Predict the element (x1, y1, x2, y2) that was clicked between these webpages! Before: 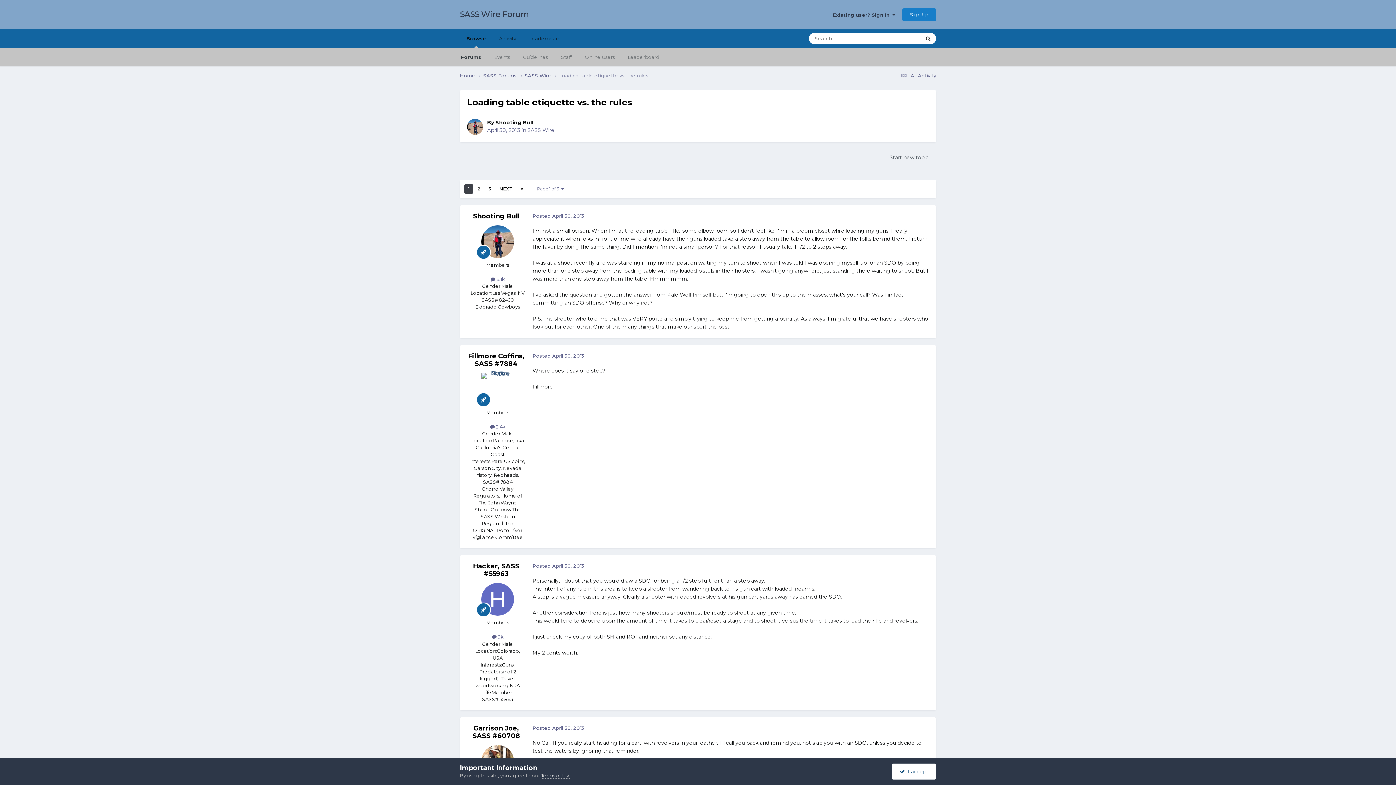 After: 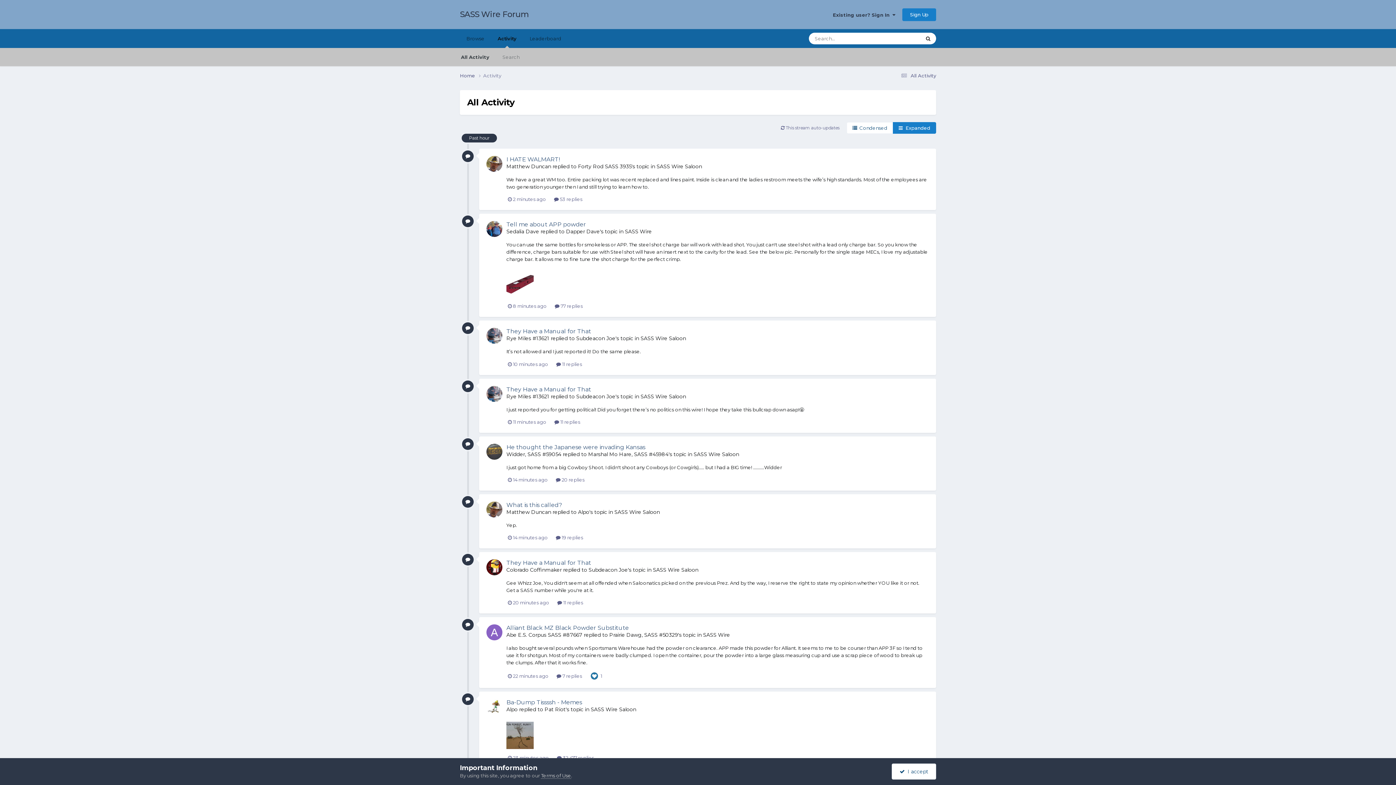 Action: label:  All Activity bbox: (899, 72, 936, 78)